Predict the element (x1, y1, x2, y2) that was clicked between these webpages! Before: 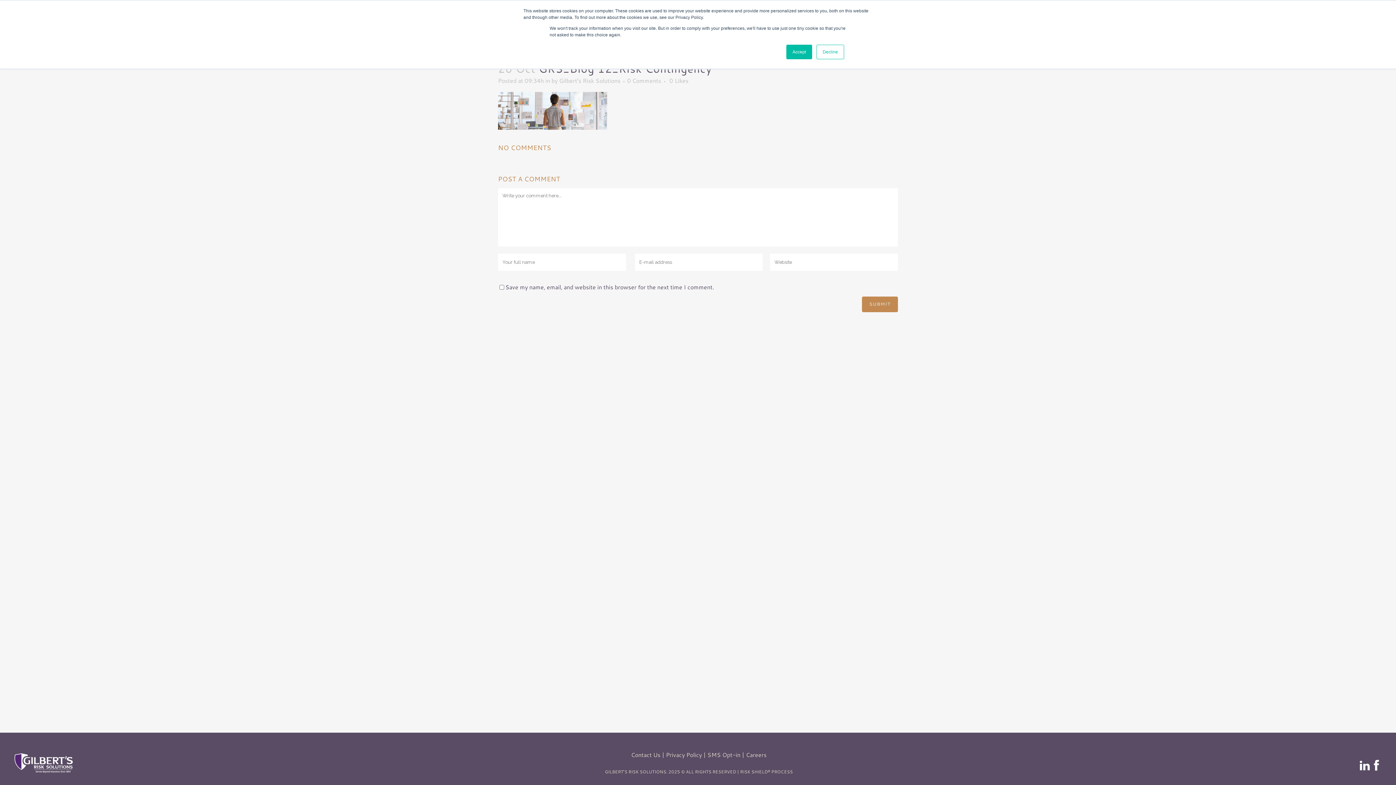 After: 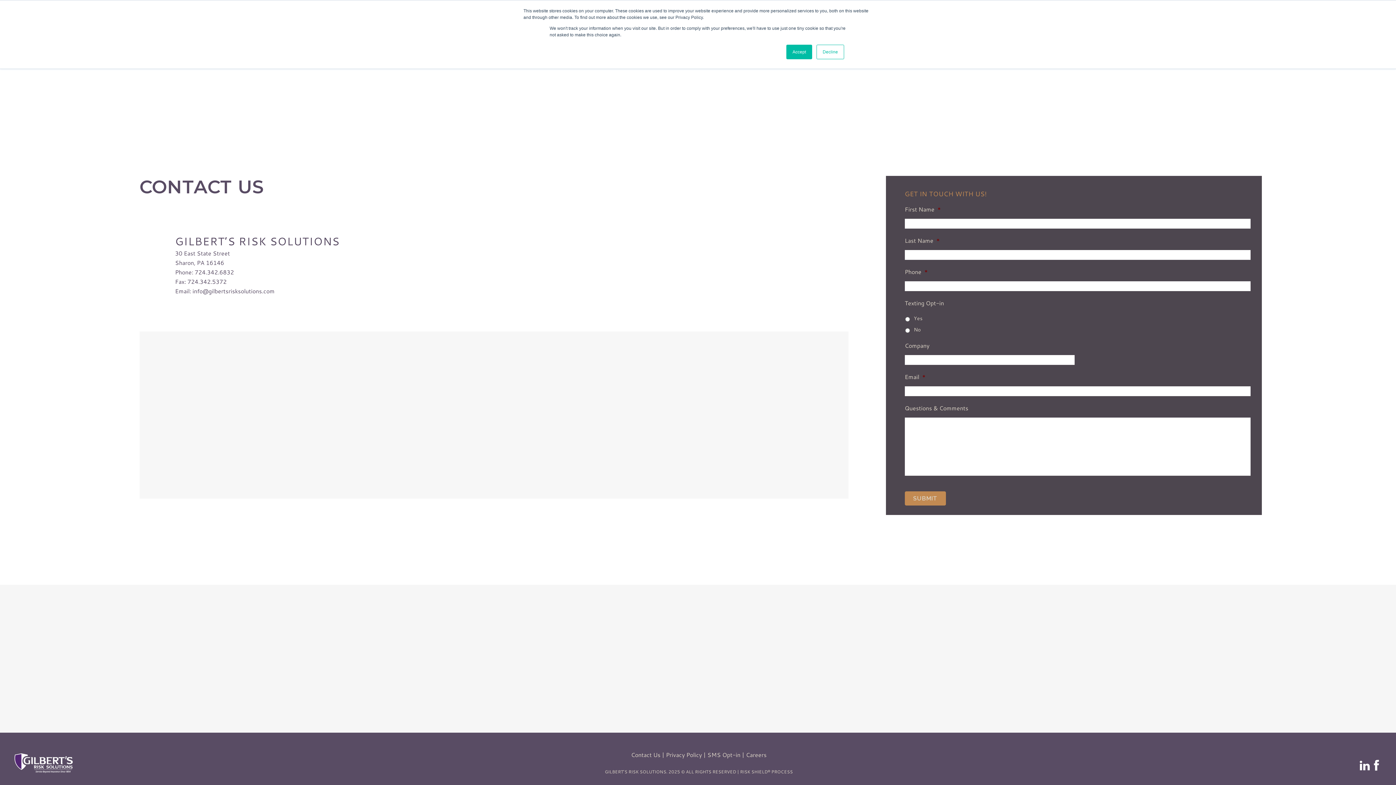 Action: bbox: (631, 750, 660, 759) label: Contact Us